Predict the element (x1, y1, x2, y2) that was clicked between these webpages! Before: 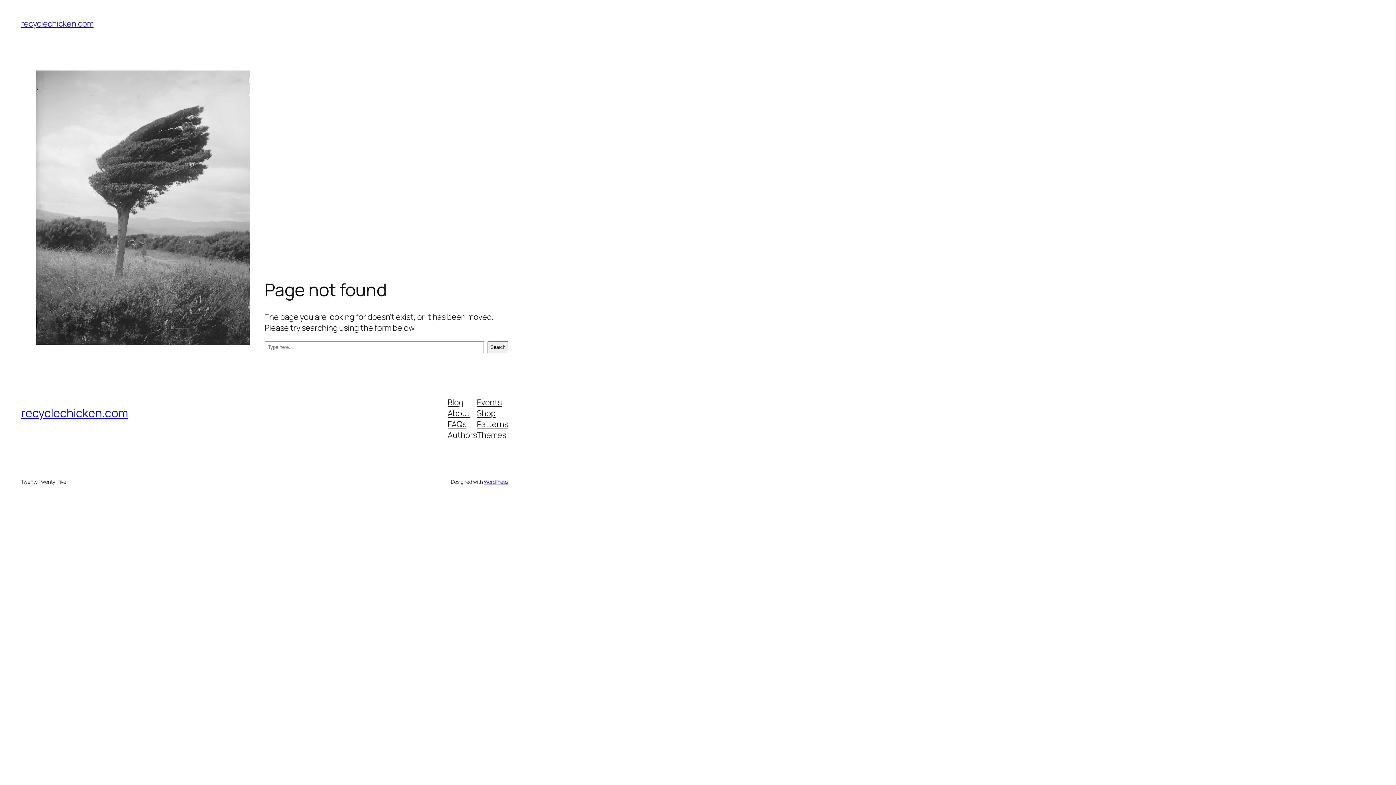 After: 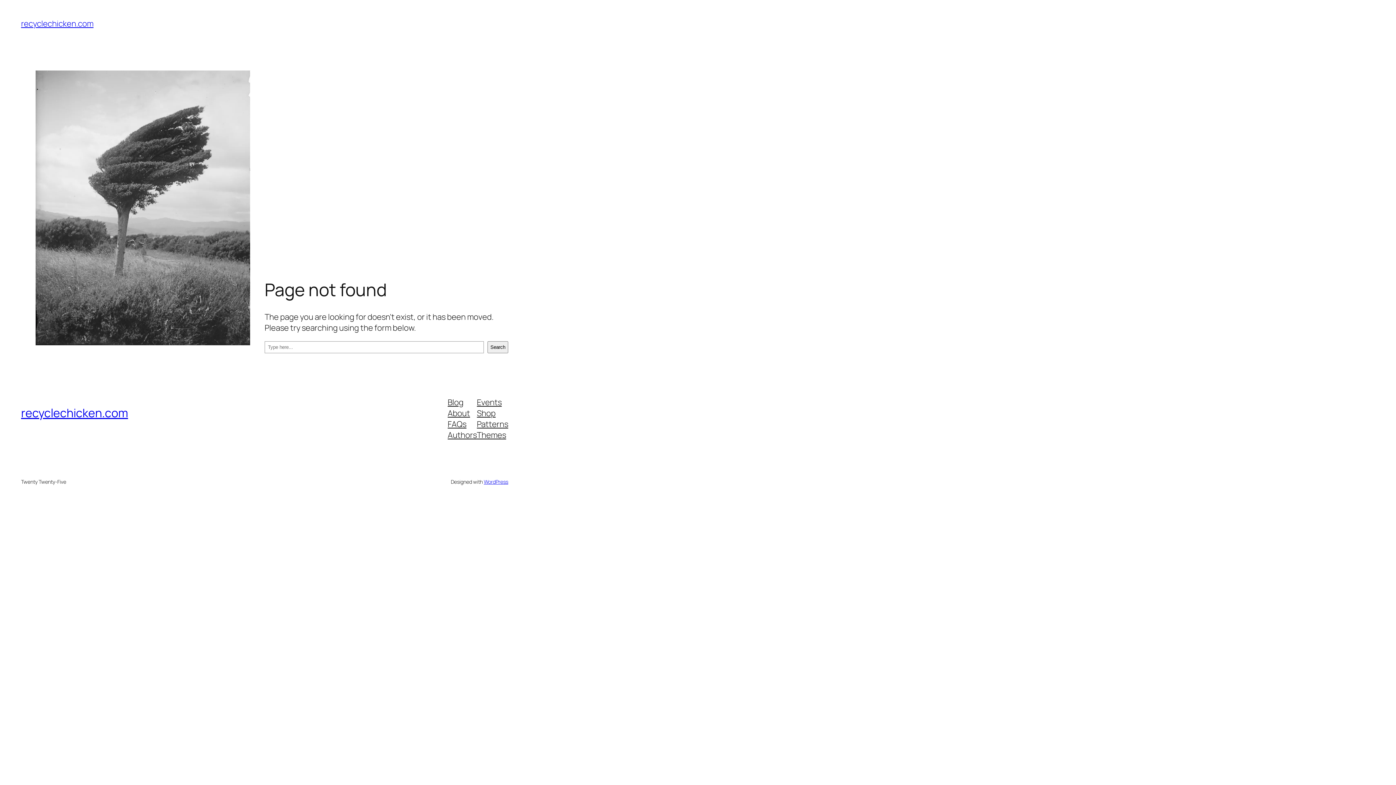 Action: bbox: (447, 407, 470, 418) label: About